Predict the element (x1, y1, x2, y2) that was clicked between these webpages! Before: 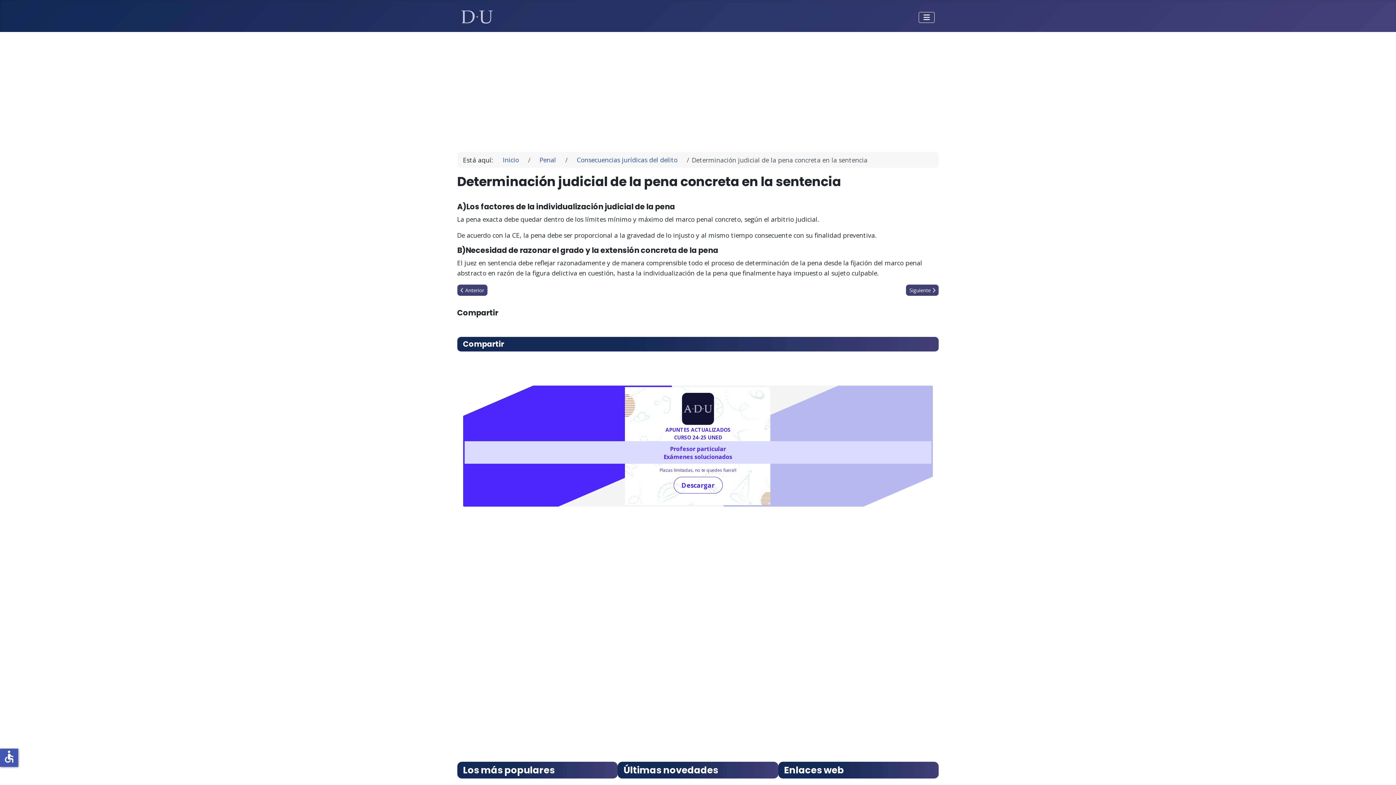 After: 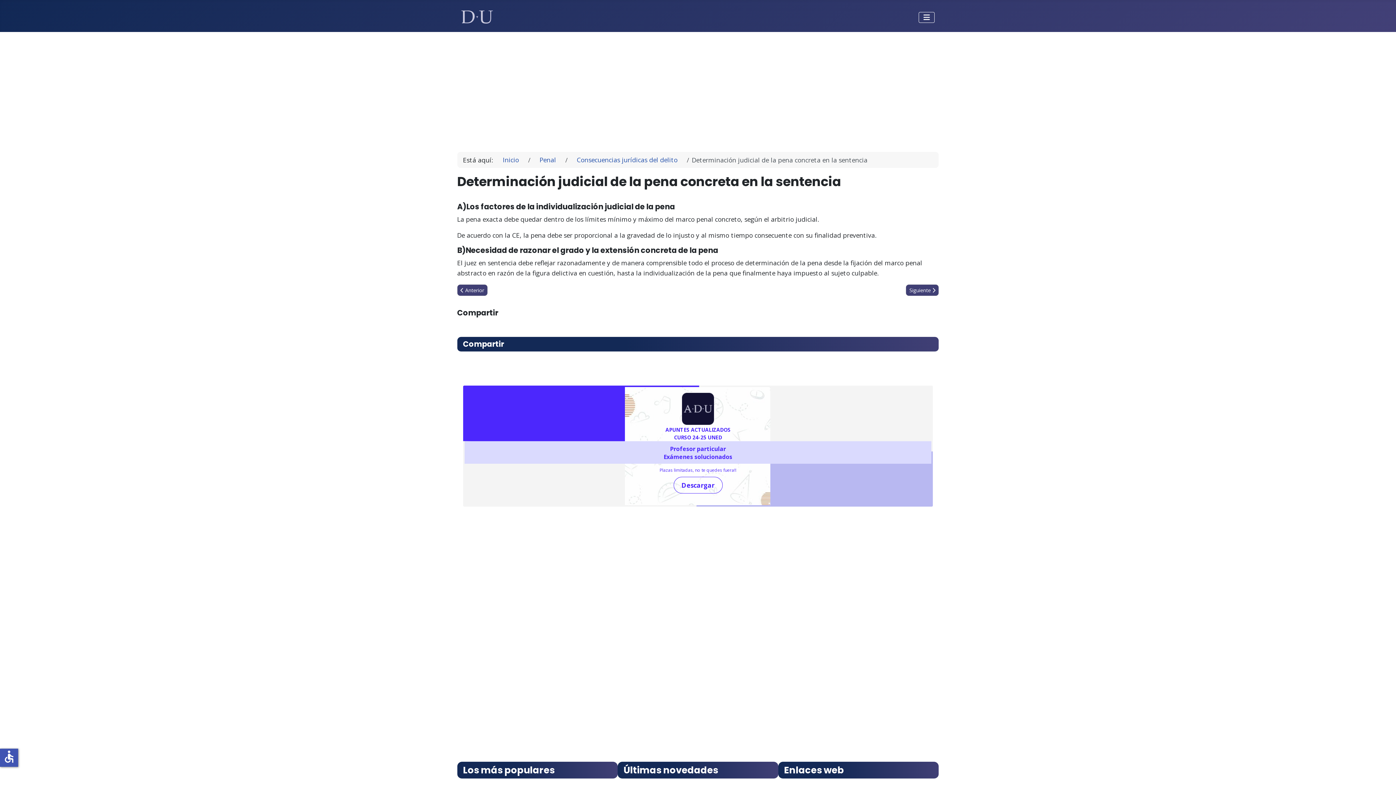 Action: label: APUNTES ACTUALIZADOS
CURSO 24-25 UNED
Profesor particular
Exámenes solucionados
Plazas limitadas, no te quedes fuera!!

Descargar bbox: (463, 385, 933, 507)